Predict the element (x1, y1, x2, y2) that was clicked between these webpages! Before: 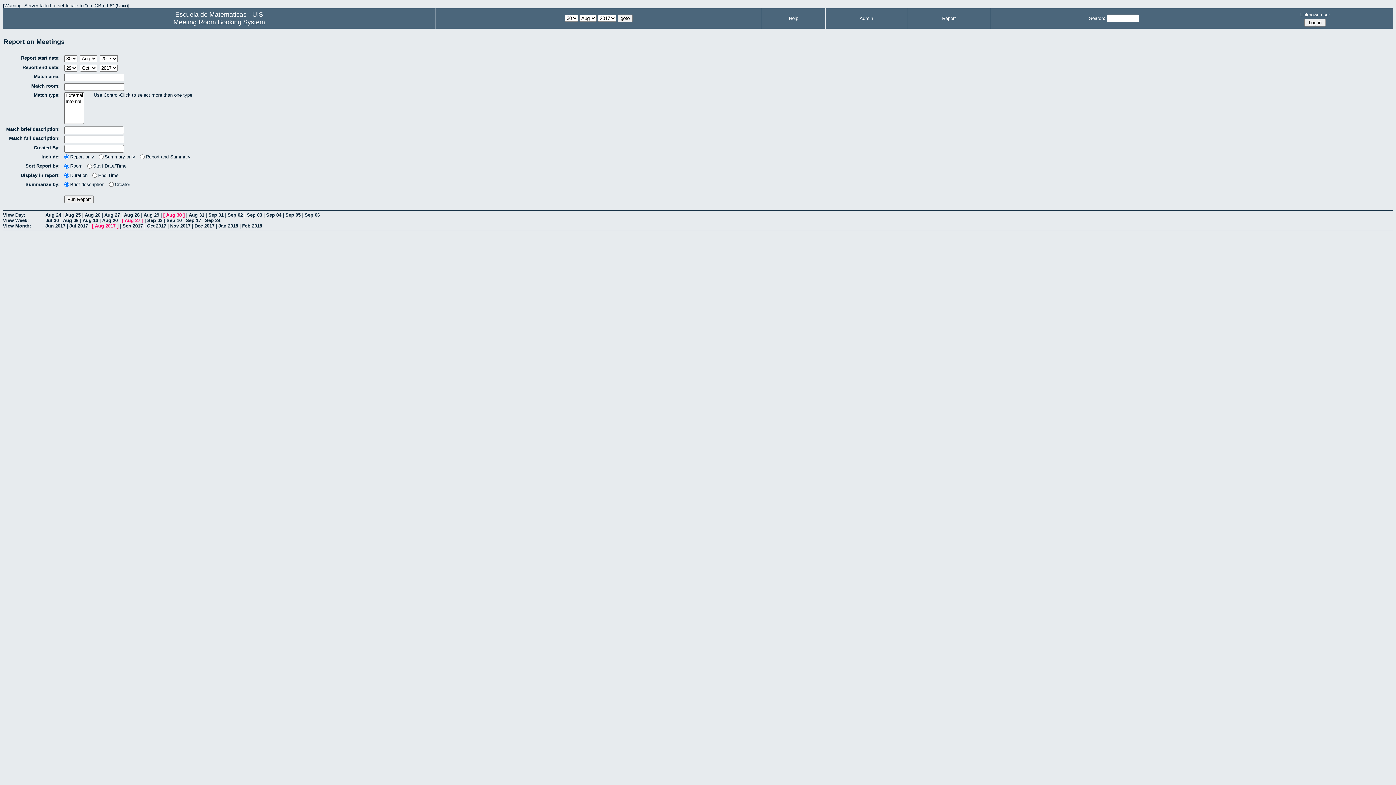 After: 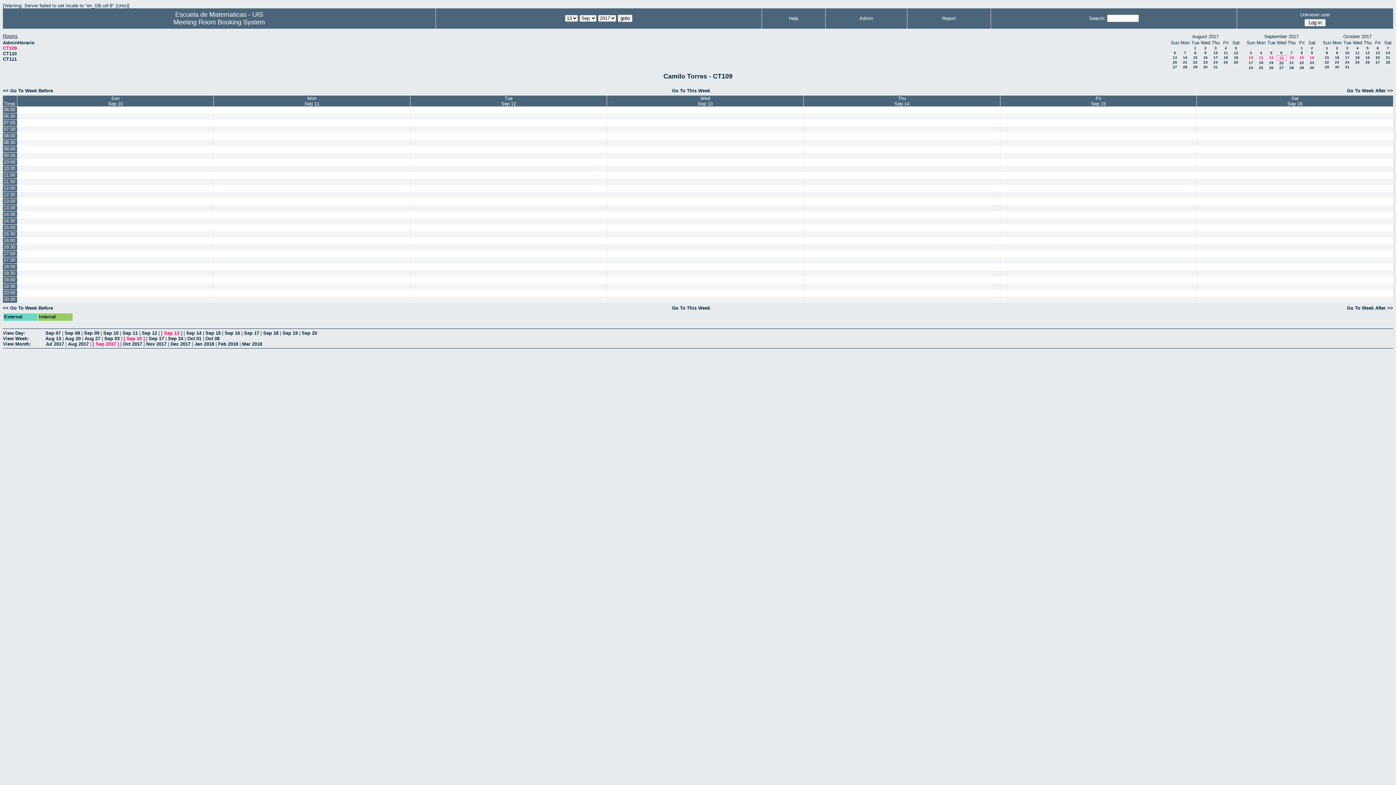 Action: bbox: (166, 217, 181, 223) label: Sep 10